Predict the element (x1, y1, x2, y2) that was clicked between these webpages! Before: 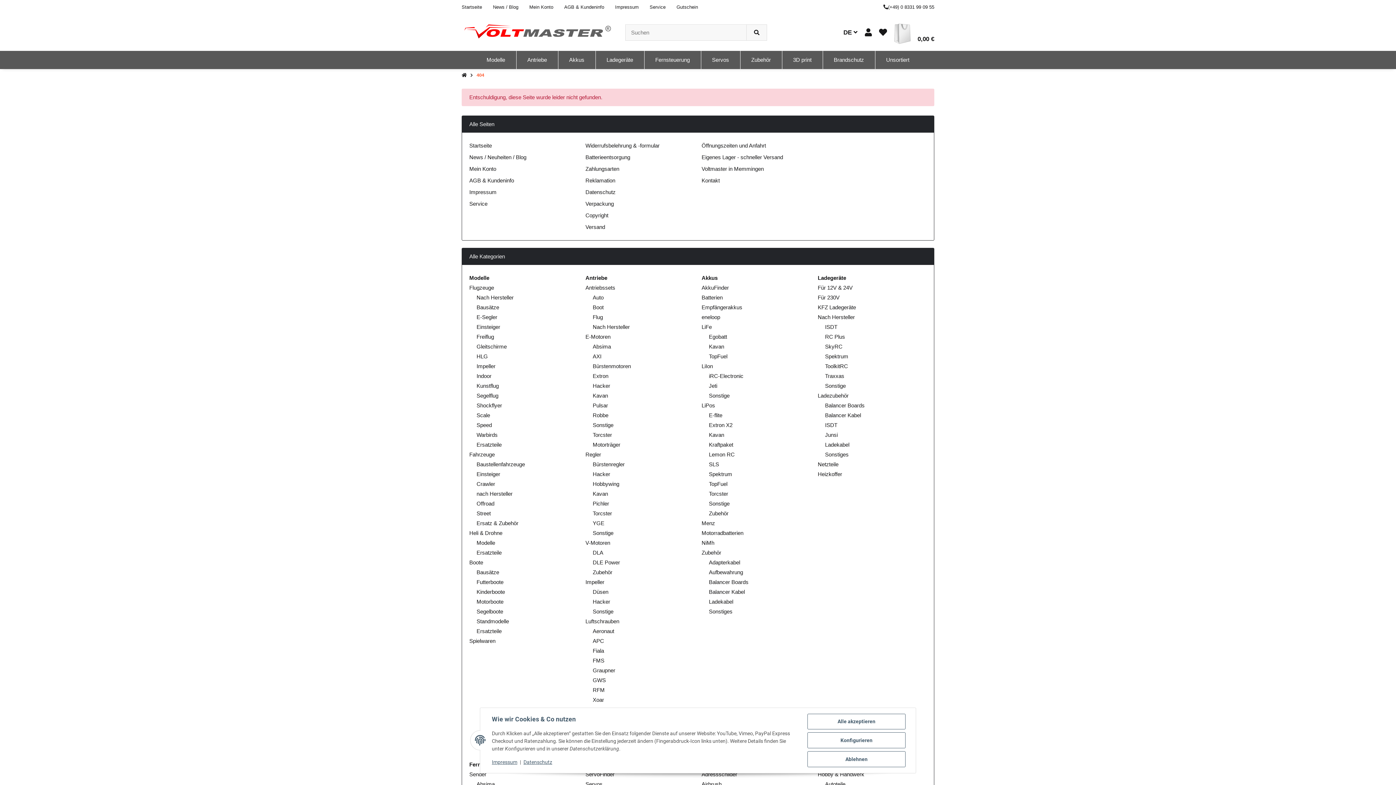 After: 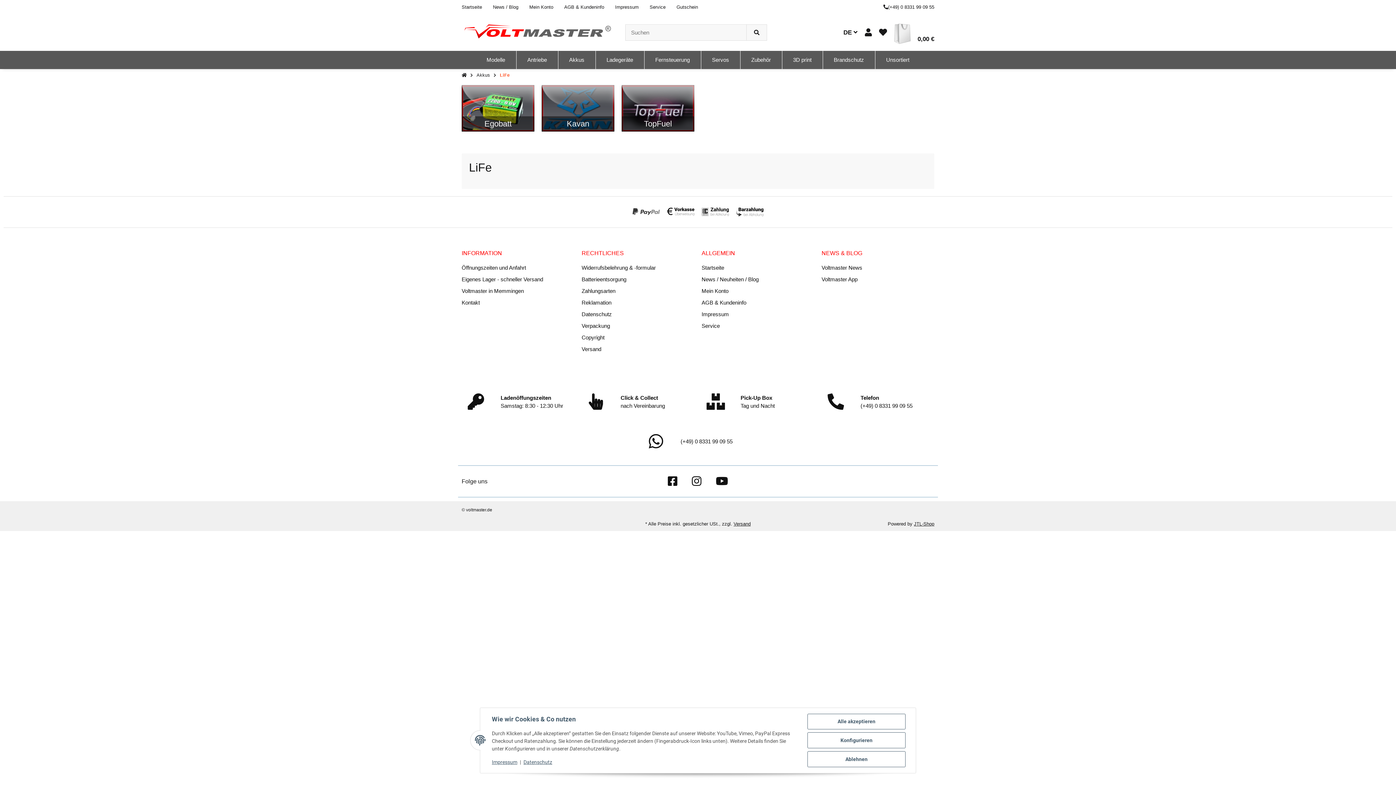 Action: label: LiFe bbox: (701, 324, 712, 330)